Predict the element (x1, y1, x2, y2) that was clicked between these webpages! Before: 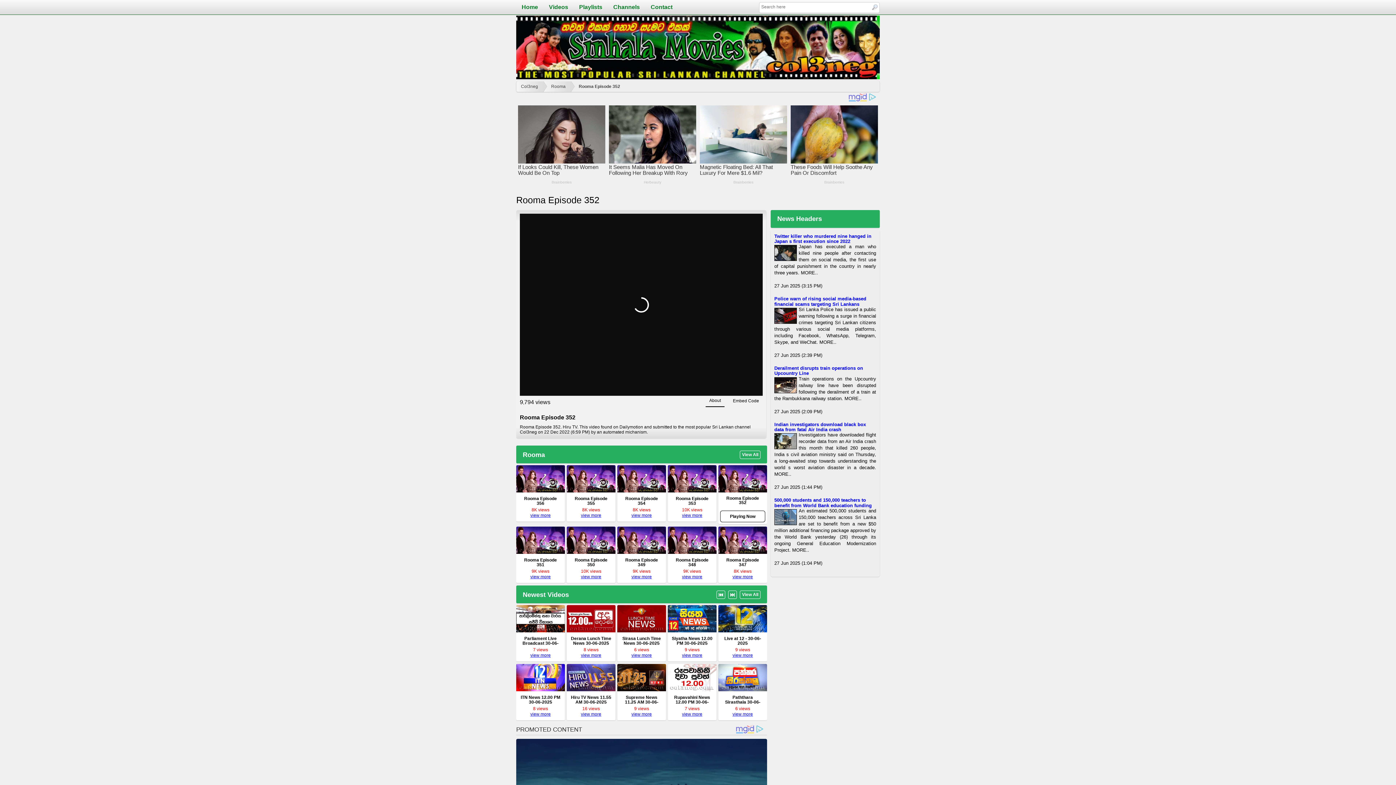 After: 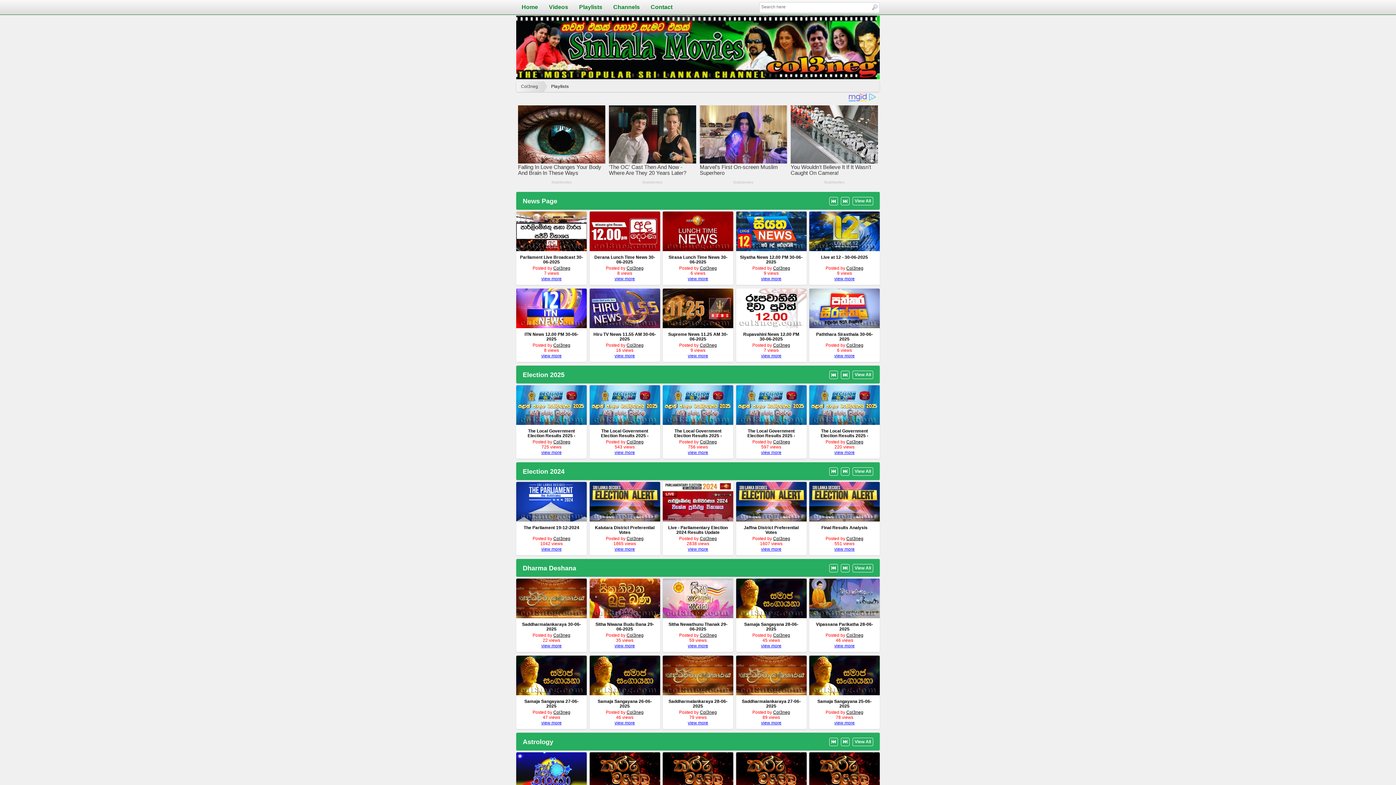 Action: label: Playlists bbox: (573, 0, 608, 14)